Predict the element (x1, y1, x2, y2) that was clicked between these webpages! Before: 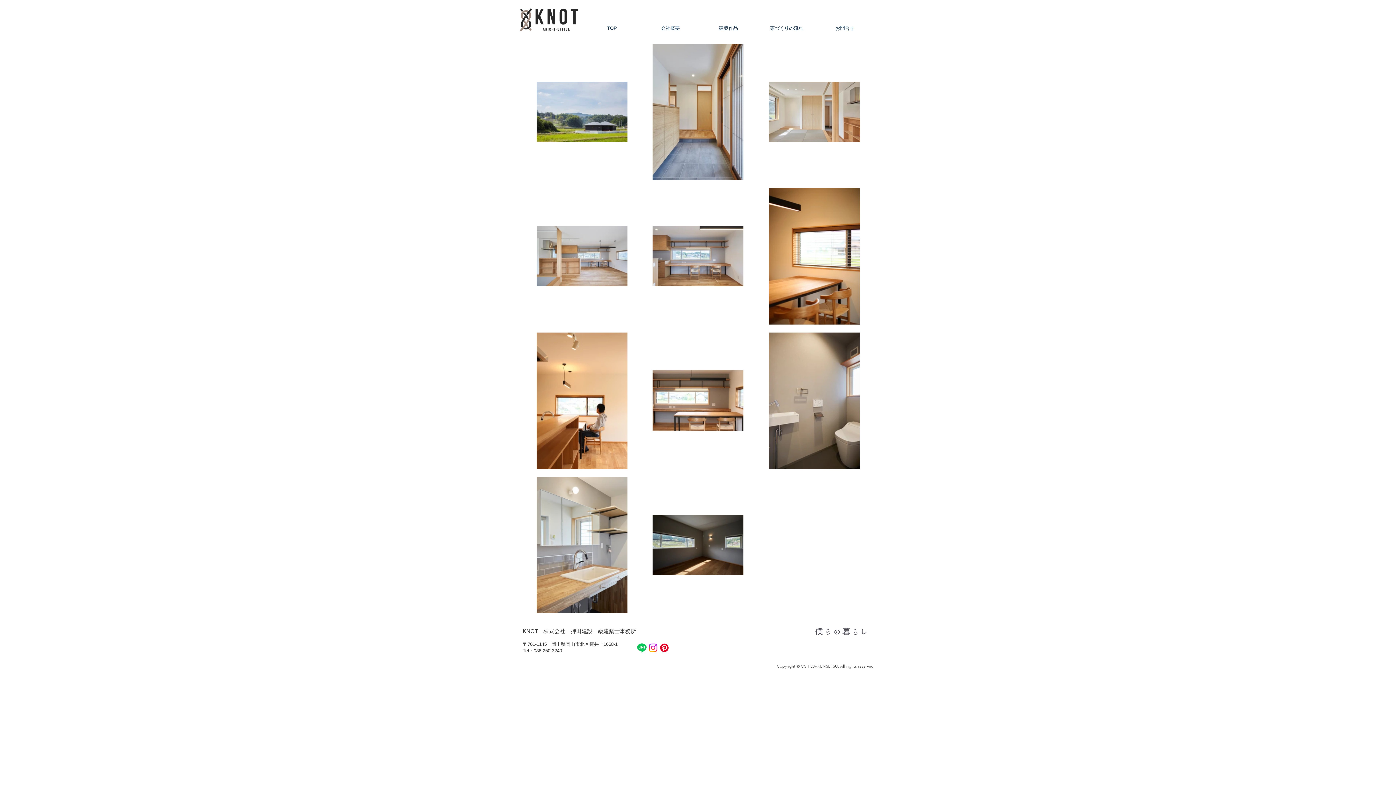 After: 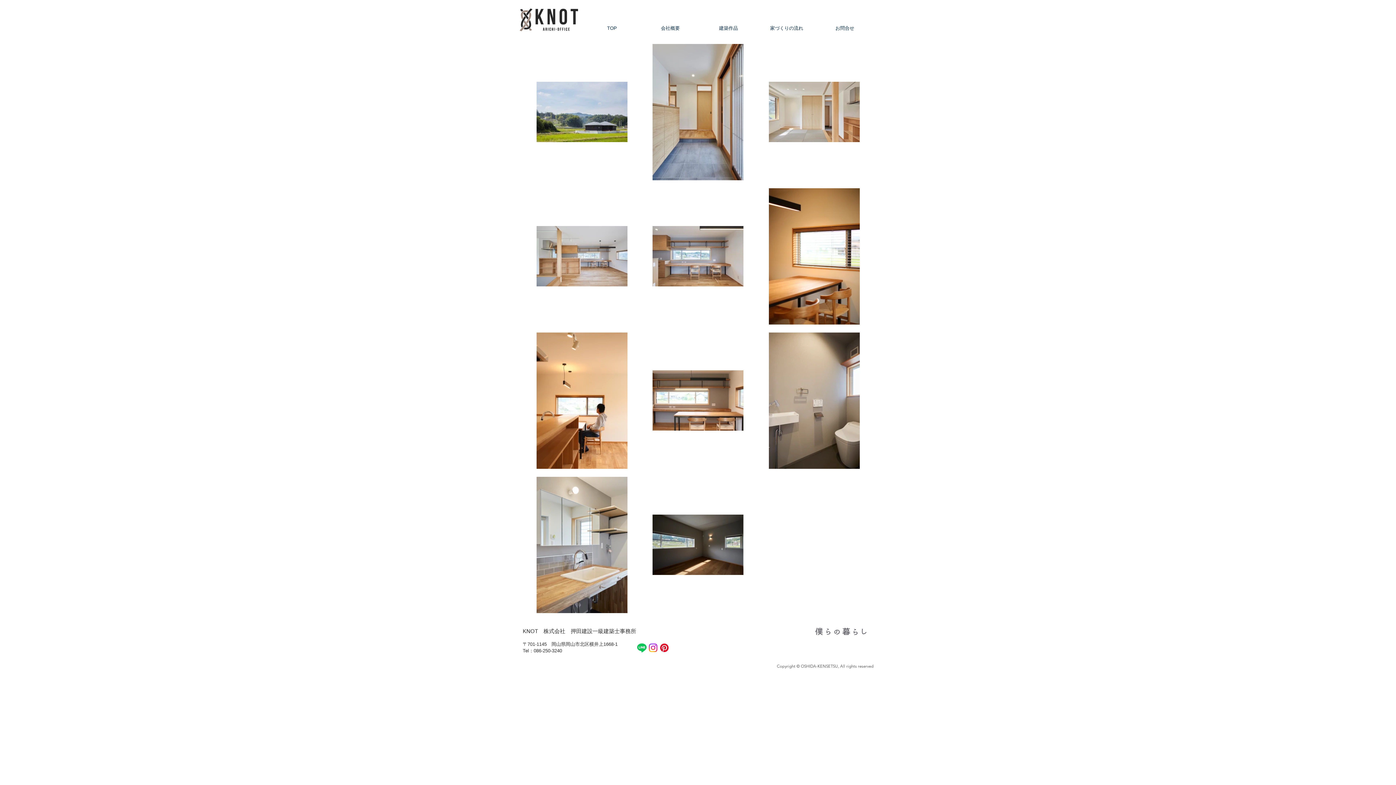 Action: bbox: (647, 642, 658, 653)